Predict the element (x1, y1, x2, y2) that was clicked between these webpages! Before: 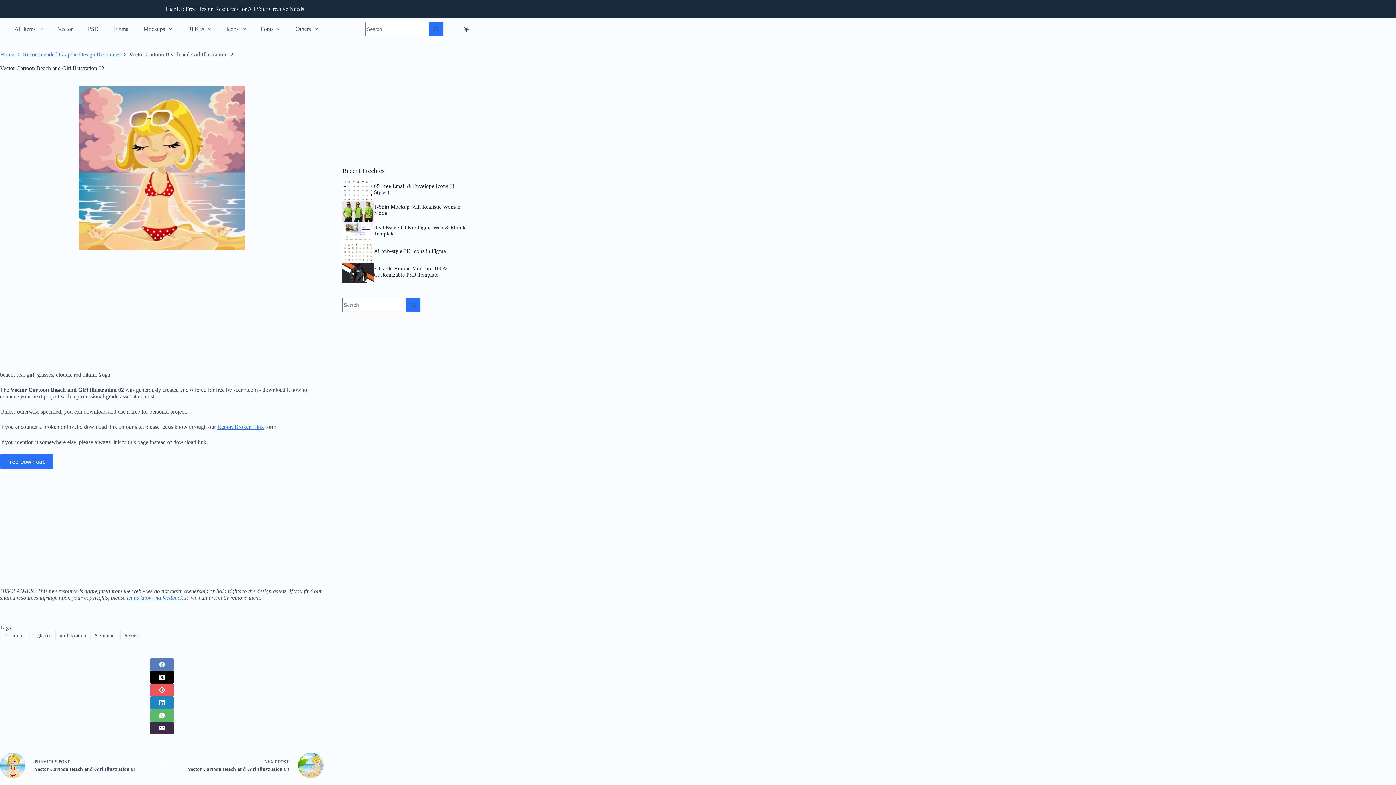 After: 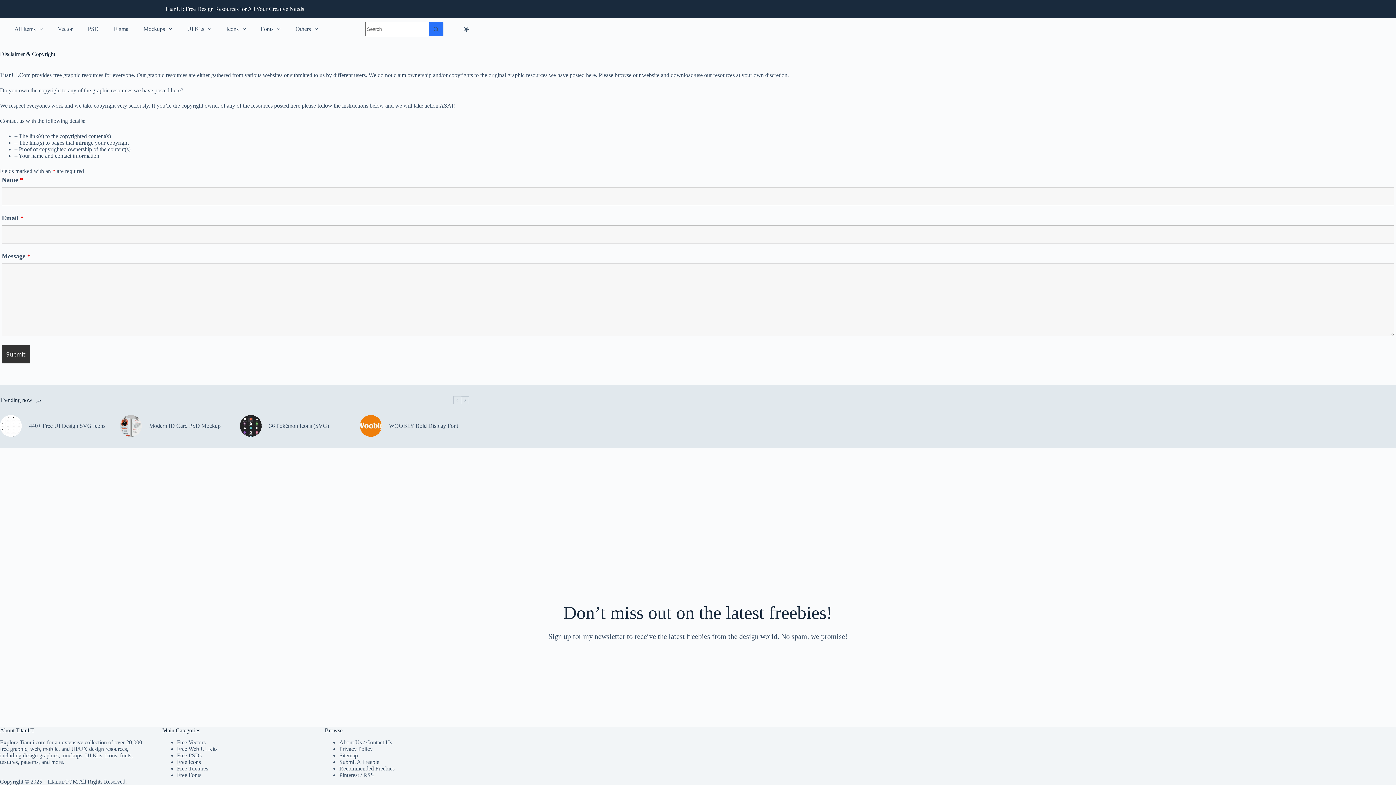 Action: label: let us know via feedback bbox: (126, 595, 182, 601)